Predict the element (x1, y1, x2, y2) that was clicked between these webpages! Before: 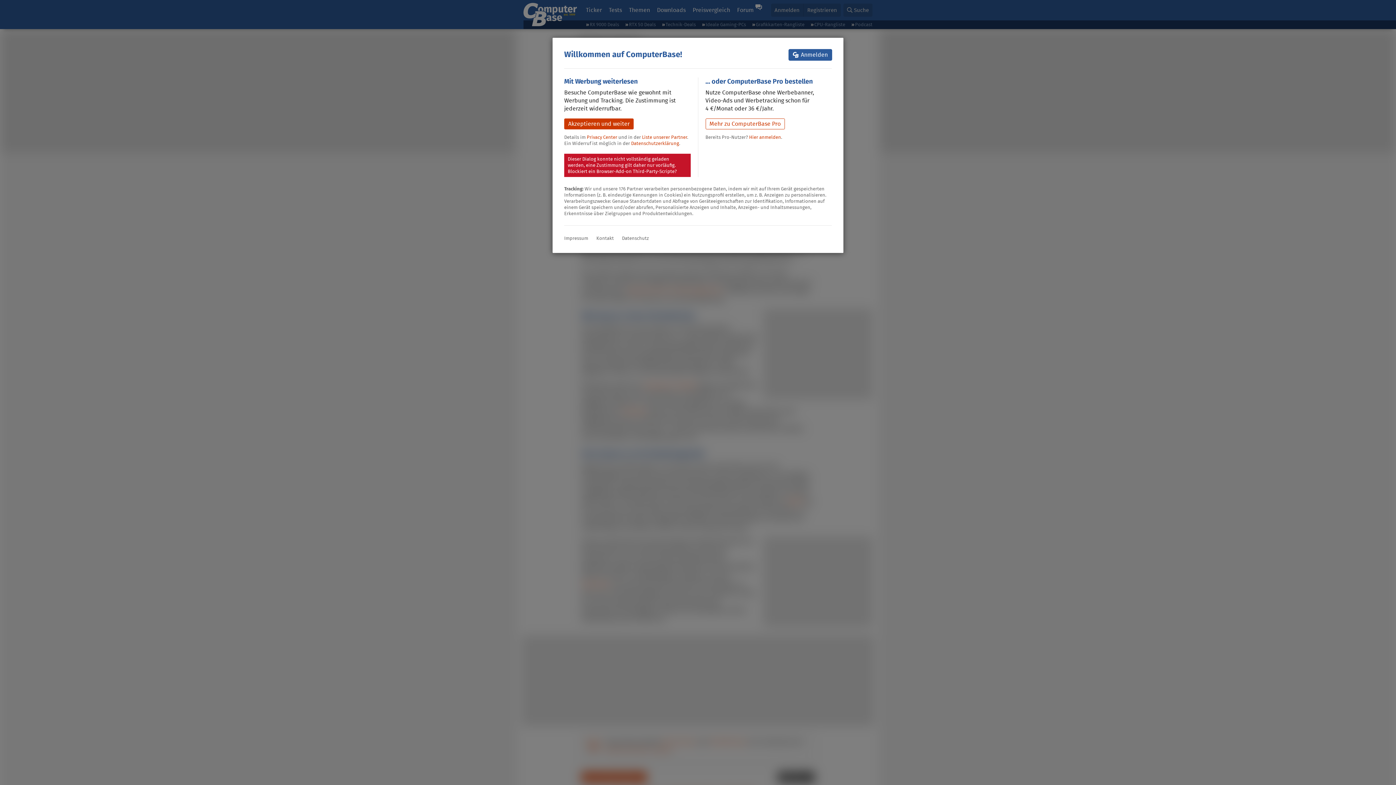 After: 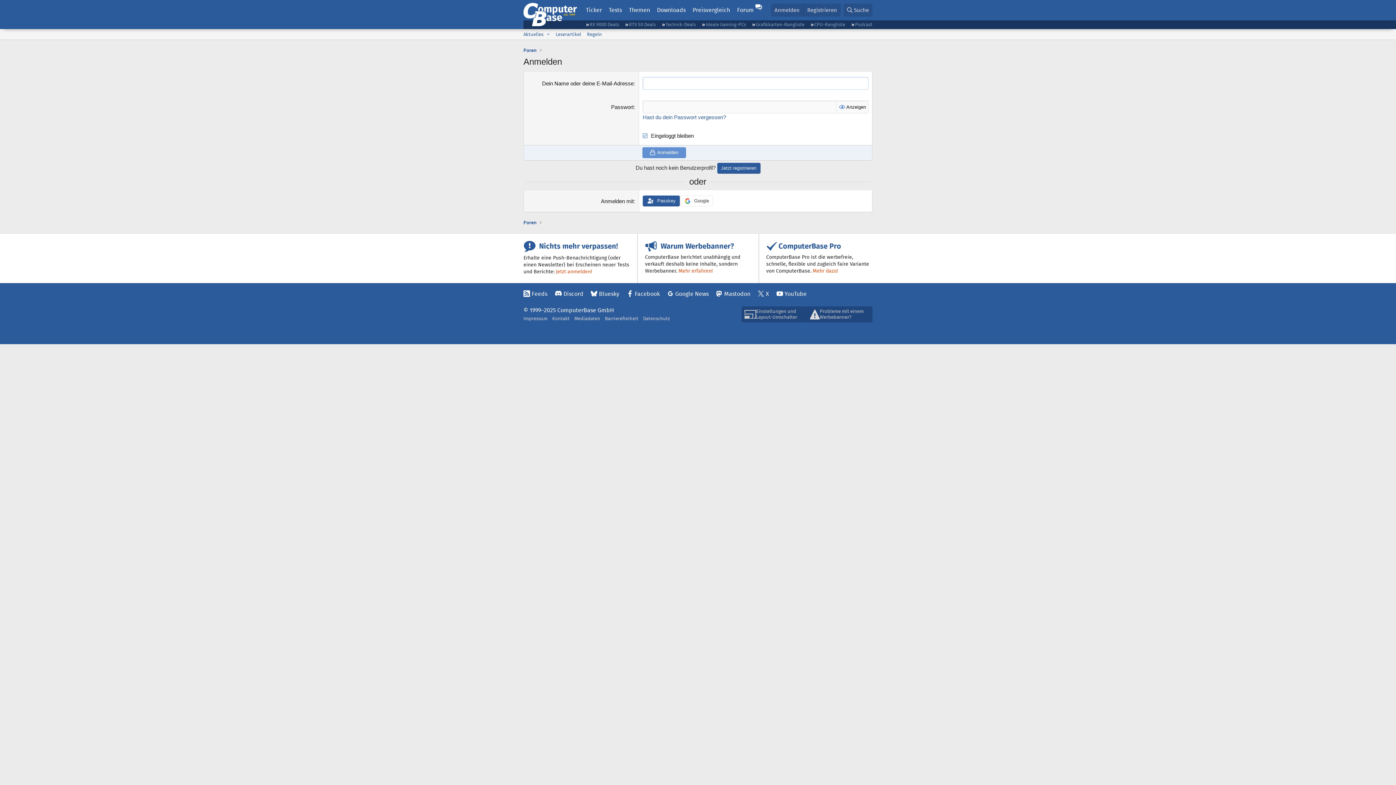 Action: label: Hier anmelden bbox: (749, 133, 781, 140)